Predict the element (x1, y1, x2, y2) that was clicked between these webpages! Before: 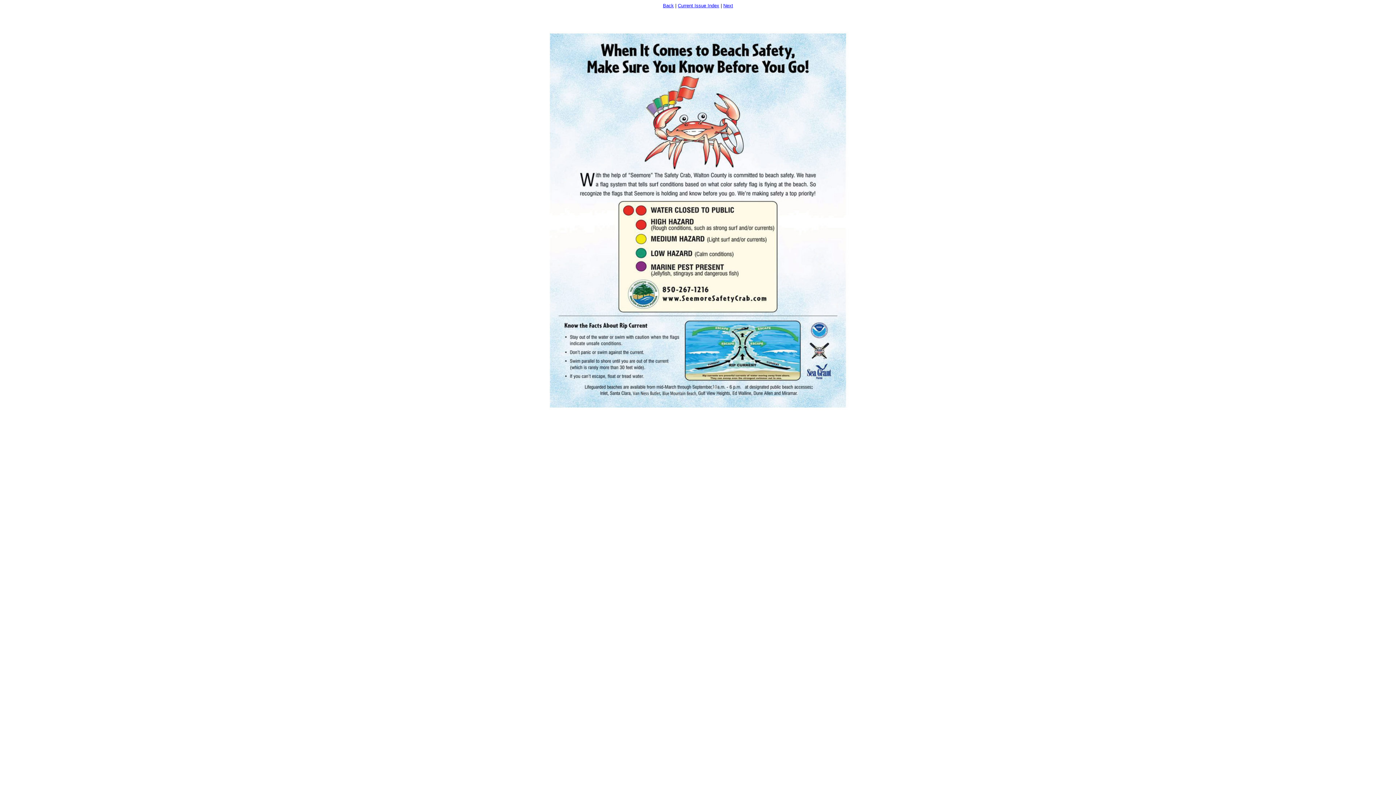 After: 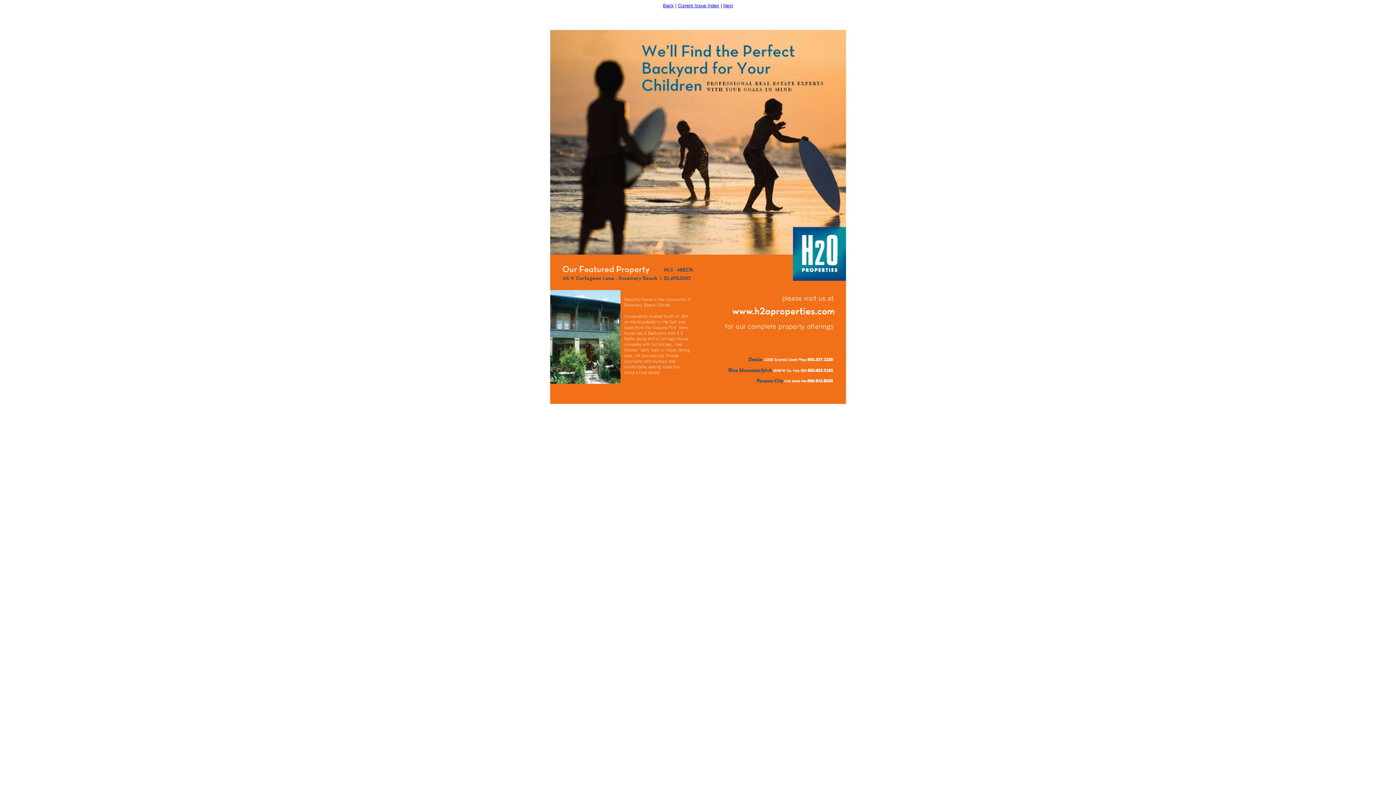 Action: bbox: (723, 2, 733, 8) label: Next